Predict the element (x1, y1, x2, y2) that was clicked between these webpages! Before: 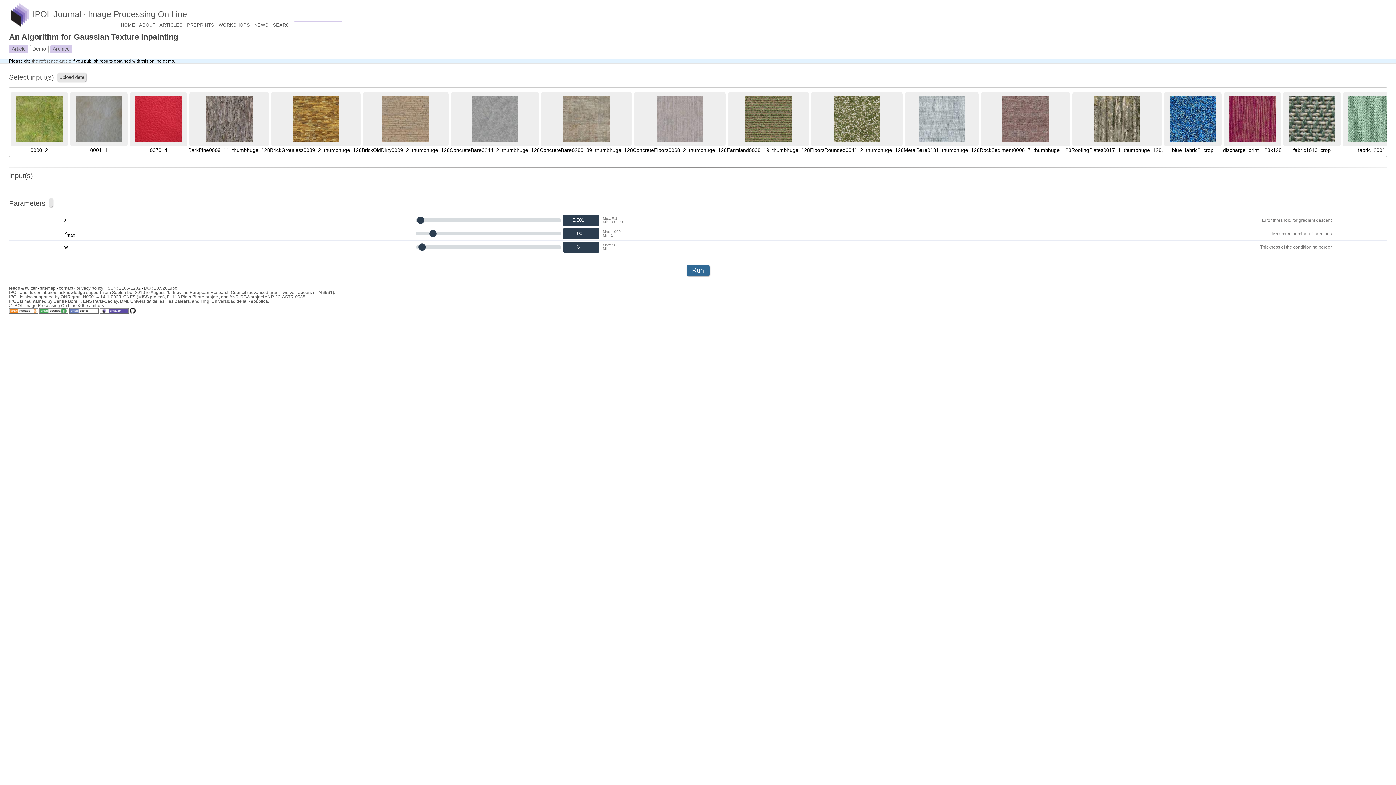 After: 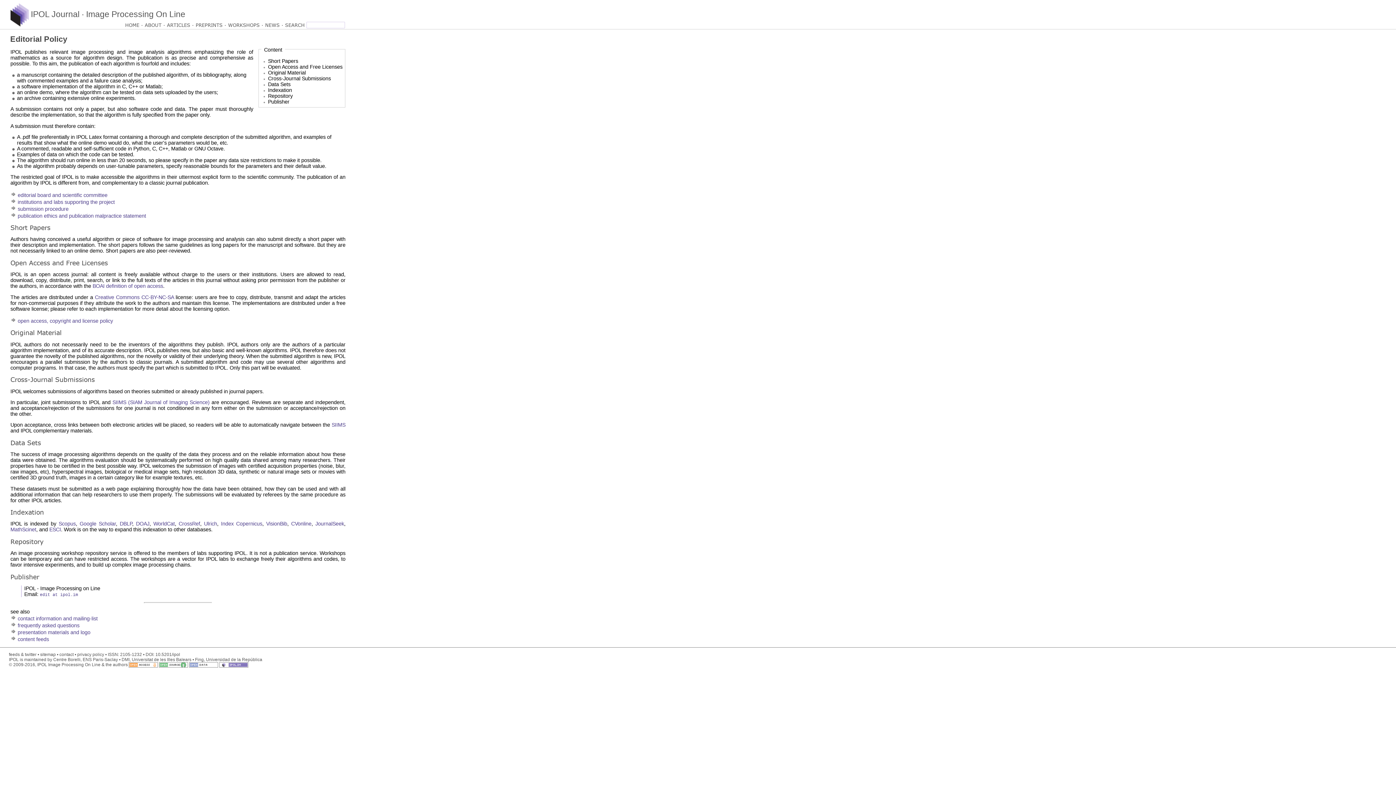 Action: label: ABOUT ·  bbox: (139, 22, 159, 27)